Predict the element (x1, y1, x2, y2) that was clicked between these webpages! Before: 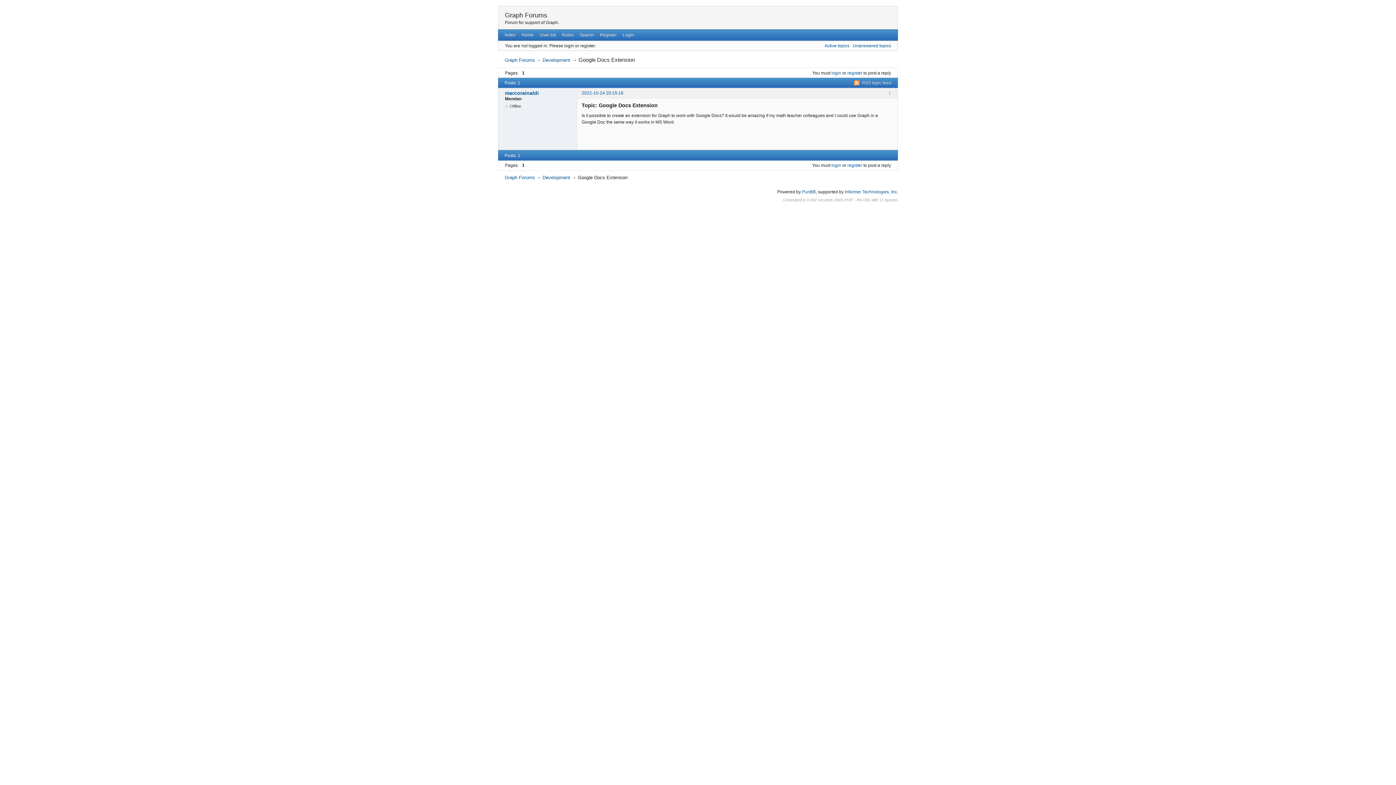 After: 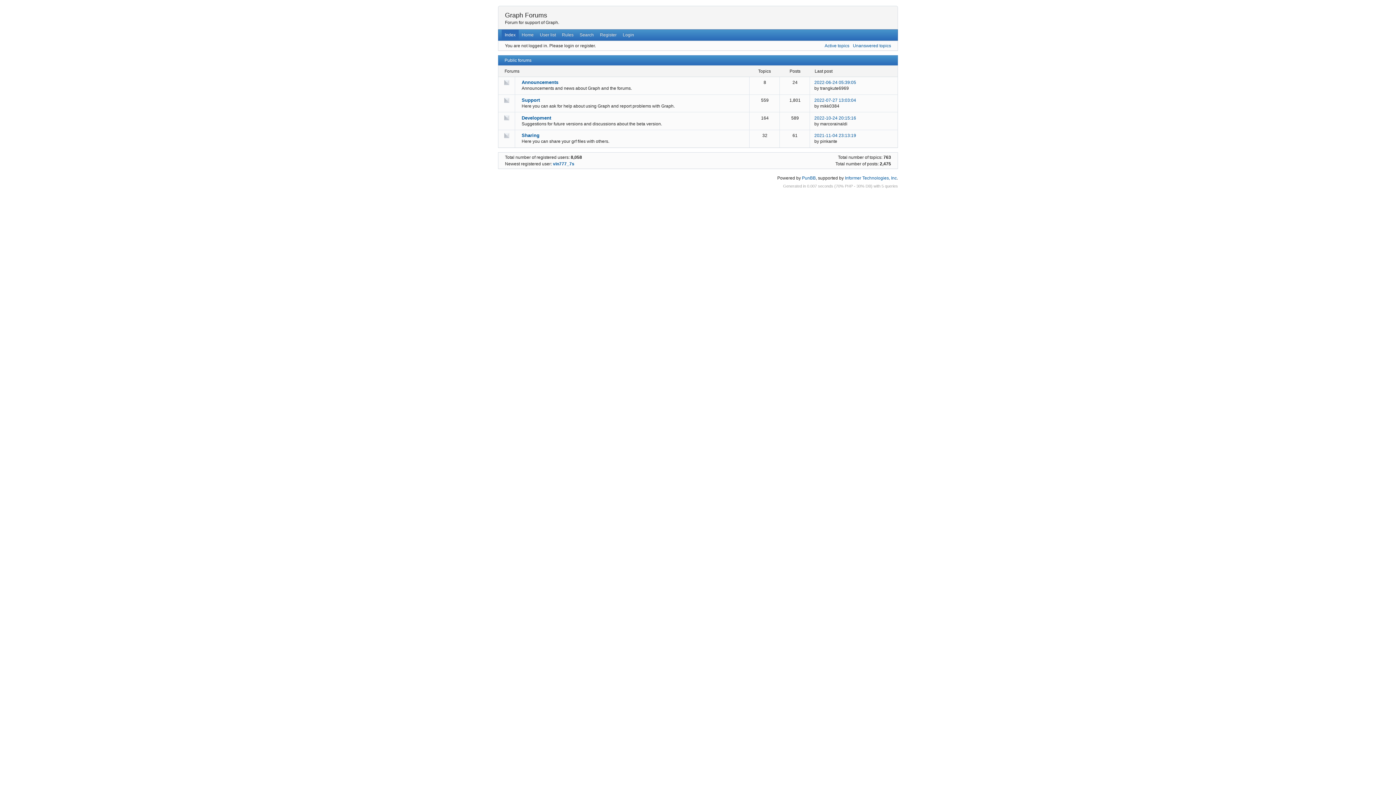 Action: bbox: (501, 29, 518, 40) label: Index